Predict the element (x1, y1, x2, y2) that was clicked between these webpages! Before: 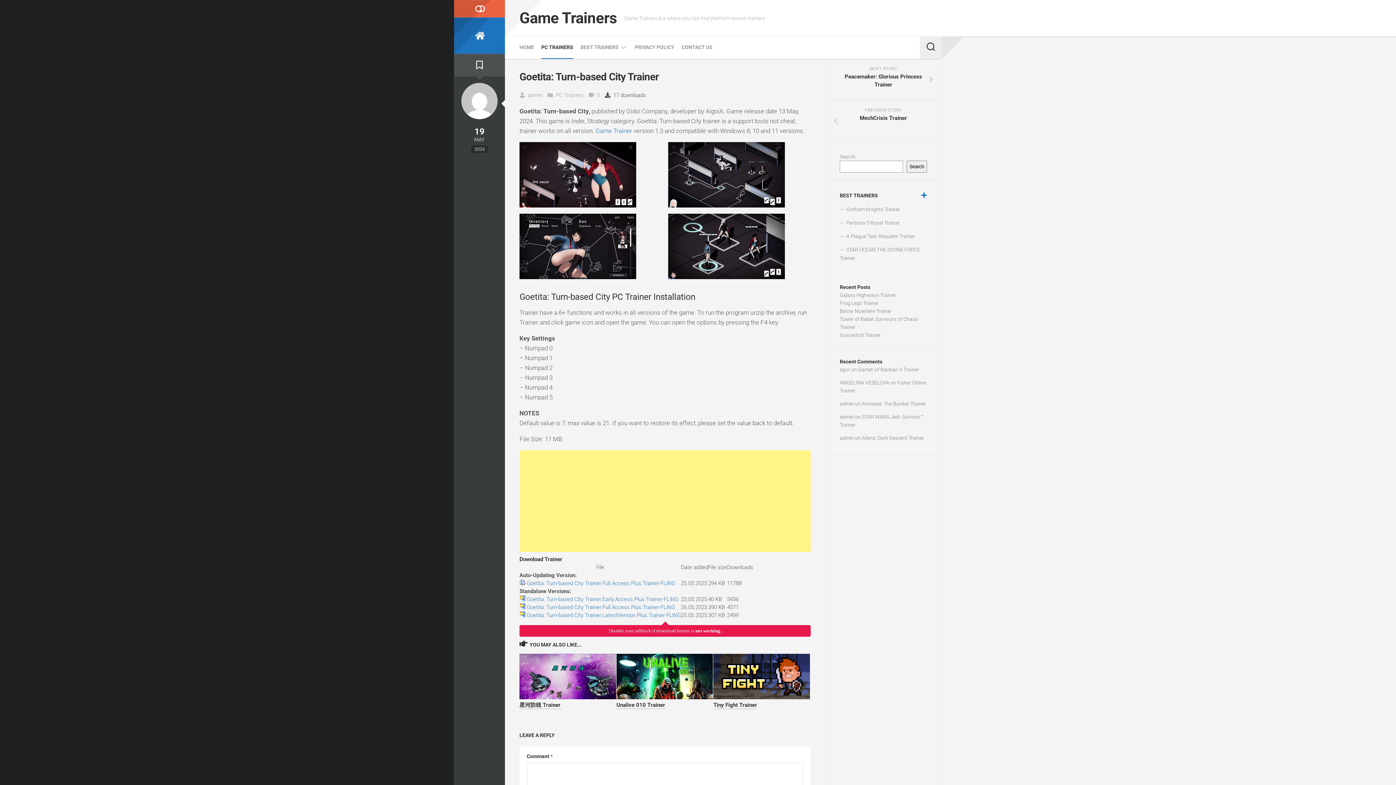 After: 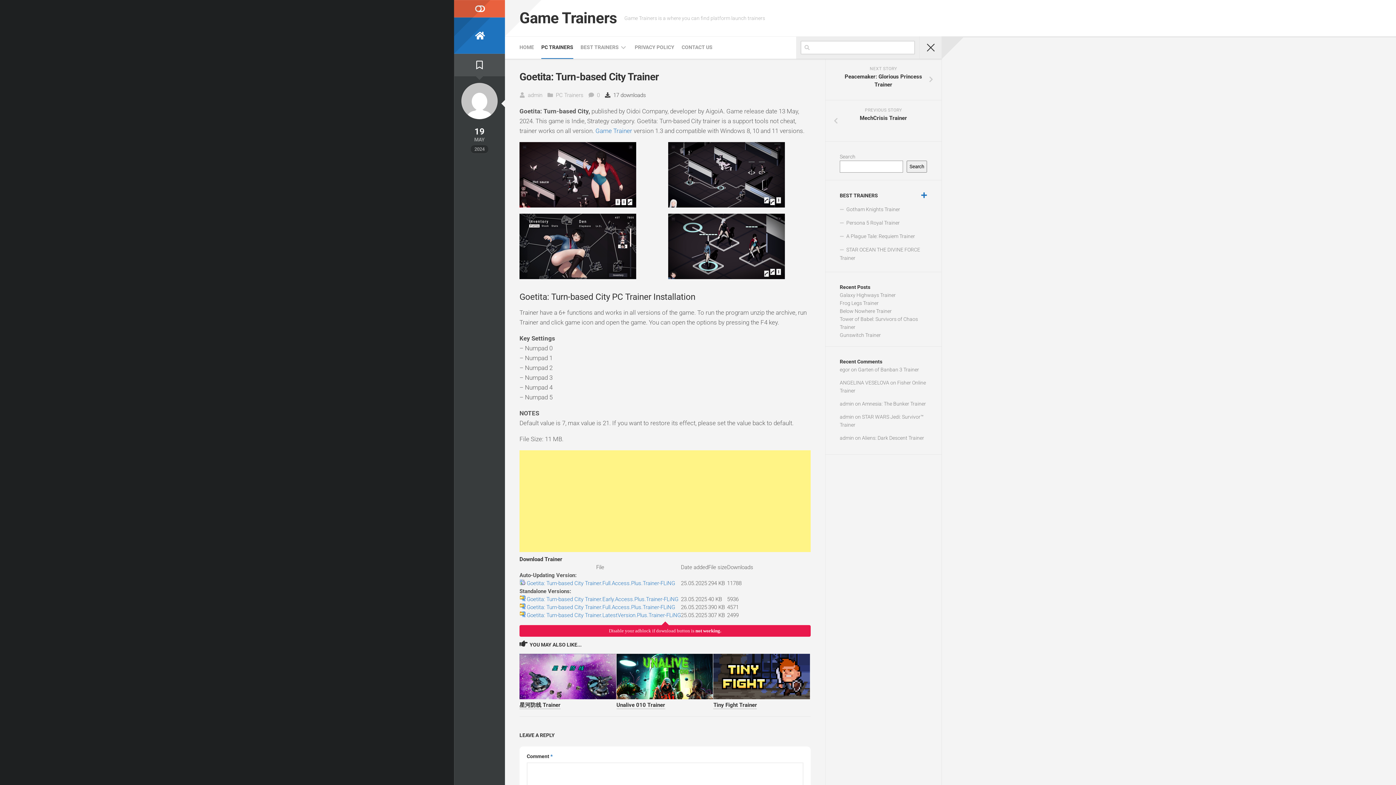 Action: bbox: (920, 36, 941, 58)